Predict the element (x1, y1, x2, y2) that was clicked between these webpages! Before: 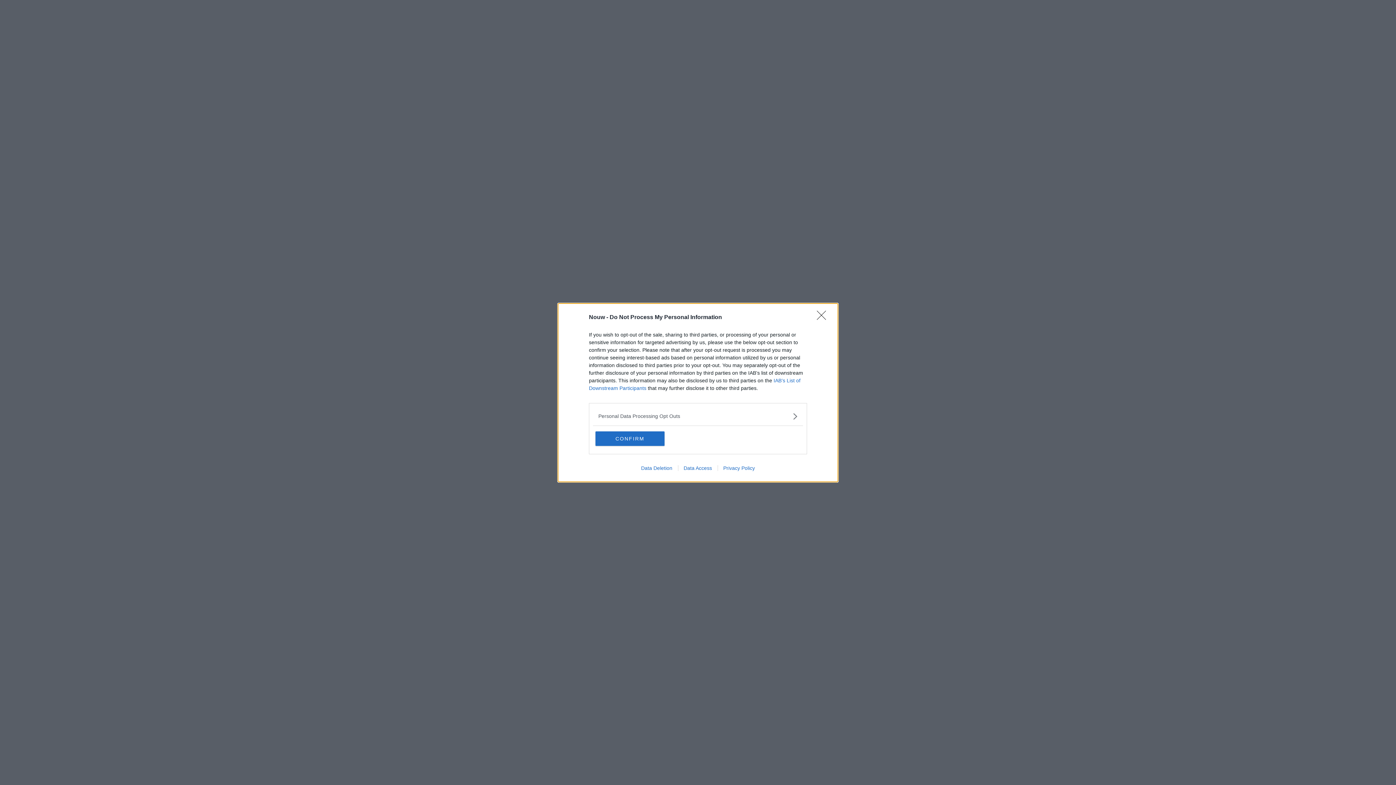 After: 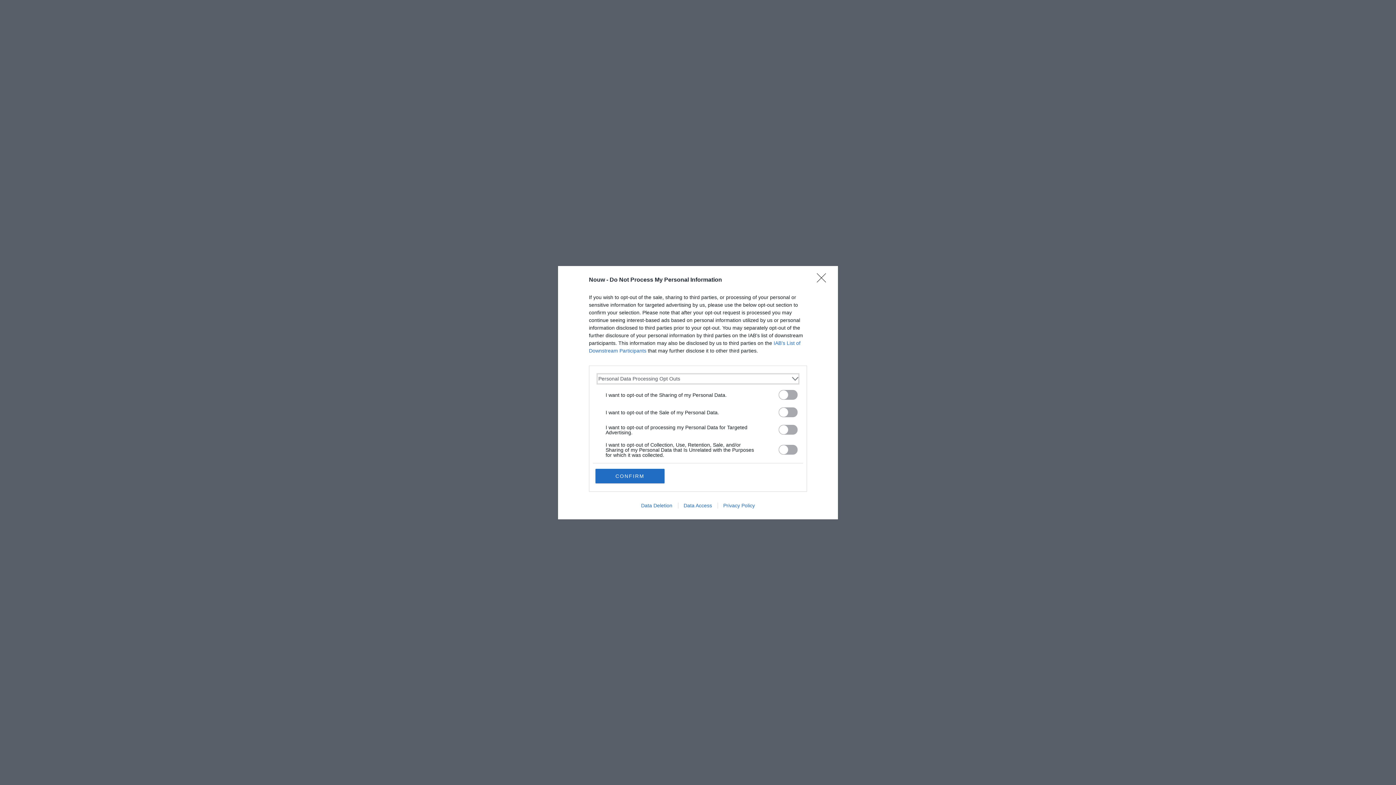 Action: label: Opt-Outs bbox: (598, 412, 797, 420)